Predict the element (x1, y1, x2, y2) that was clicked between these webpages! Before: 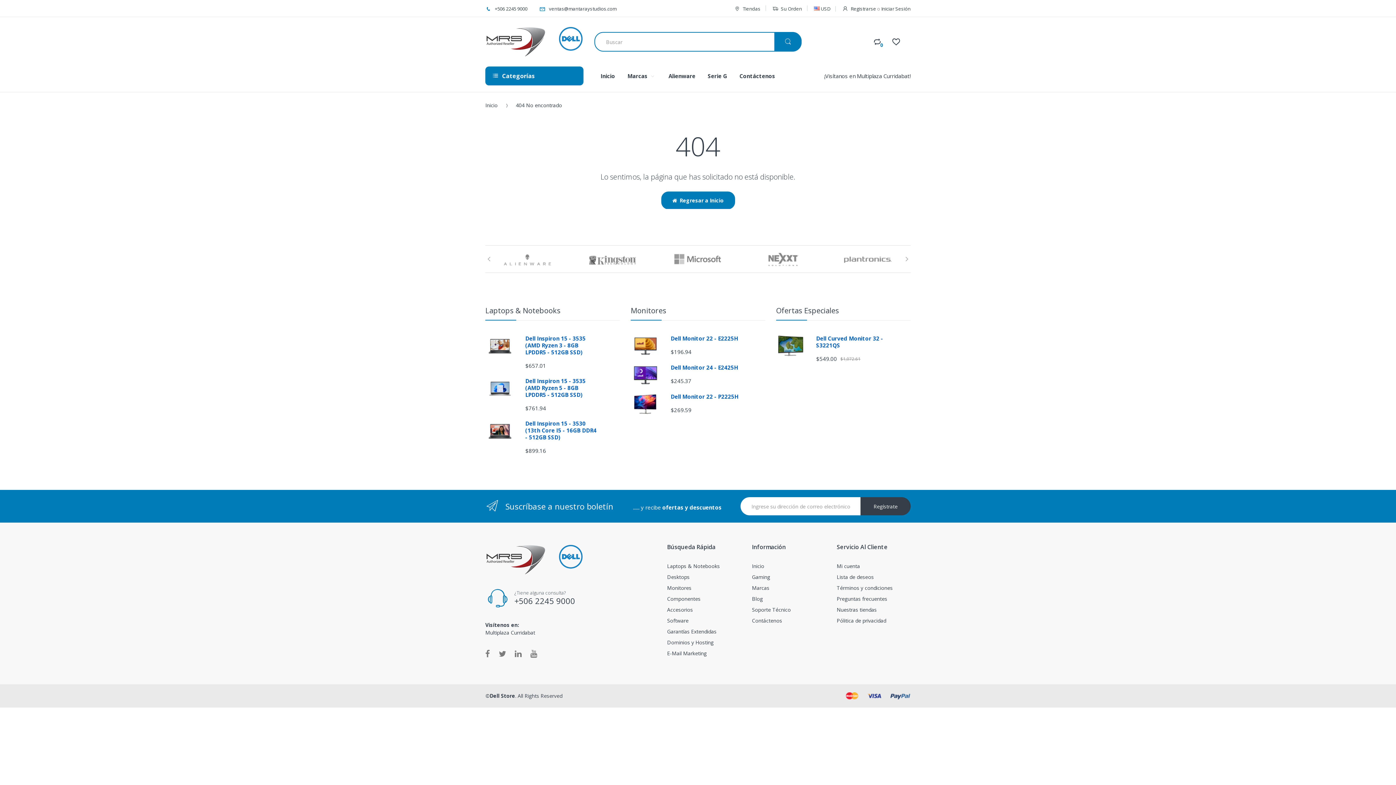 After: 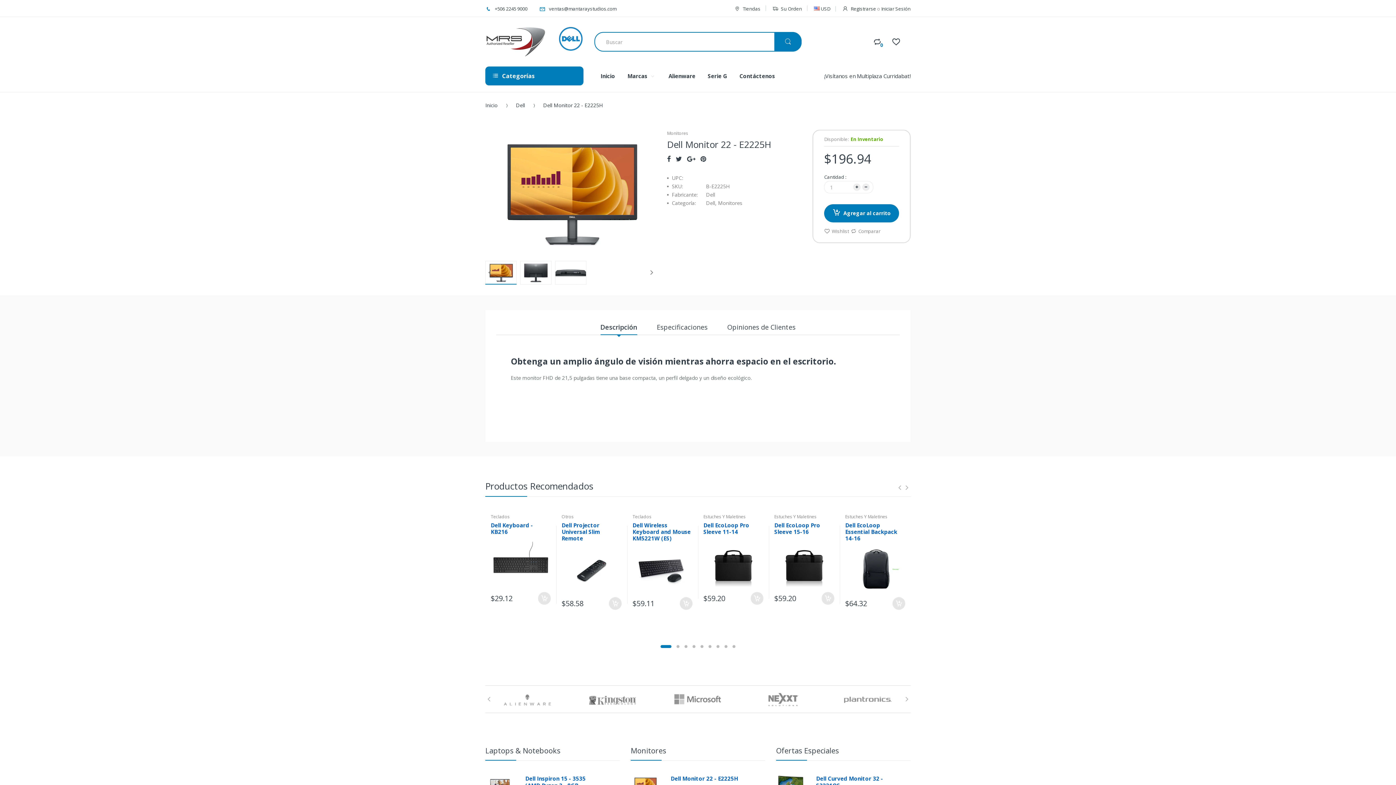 Action: bbox: (630, 335, 660, 357)